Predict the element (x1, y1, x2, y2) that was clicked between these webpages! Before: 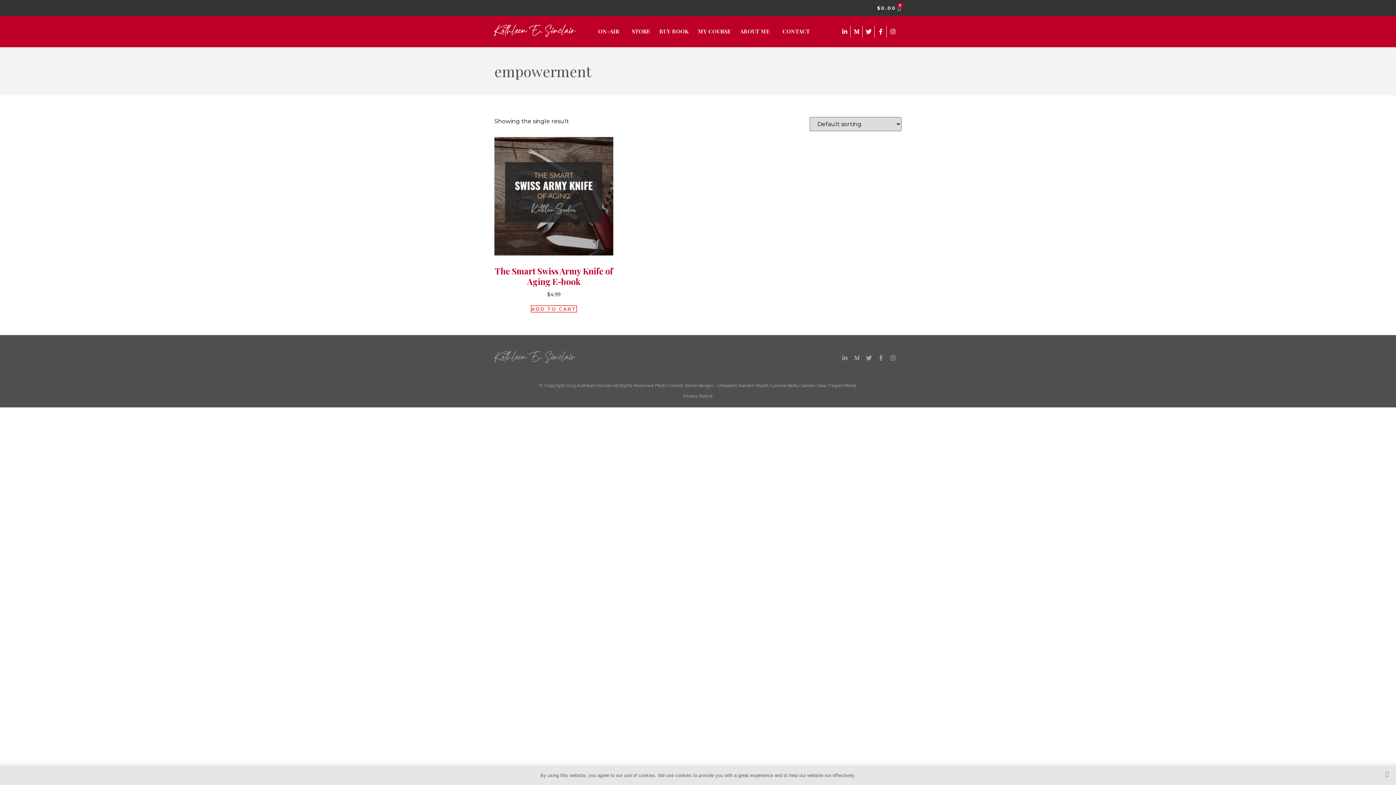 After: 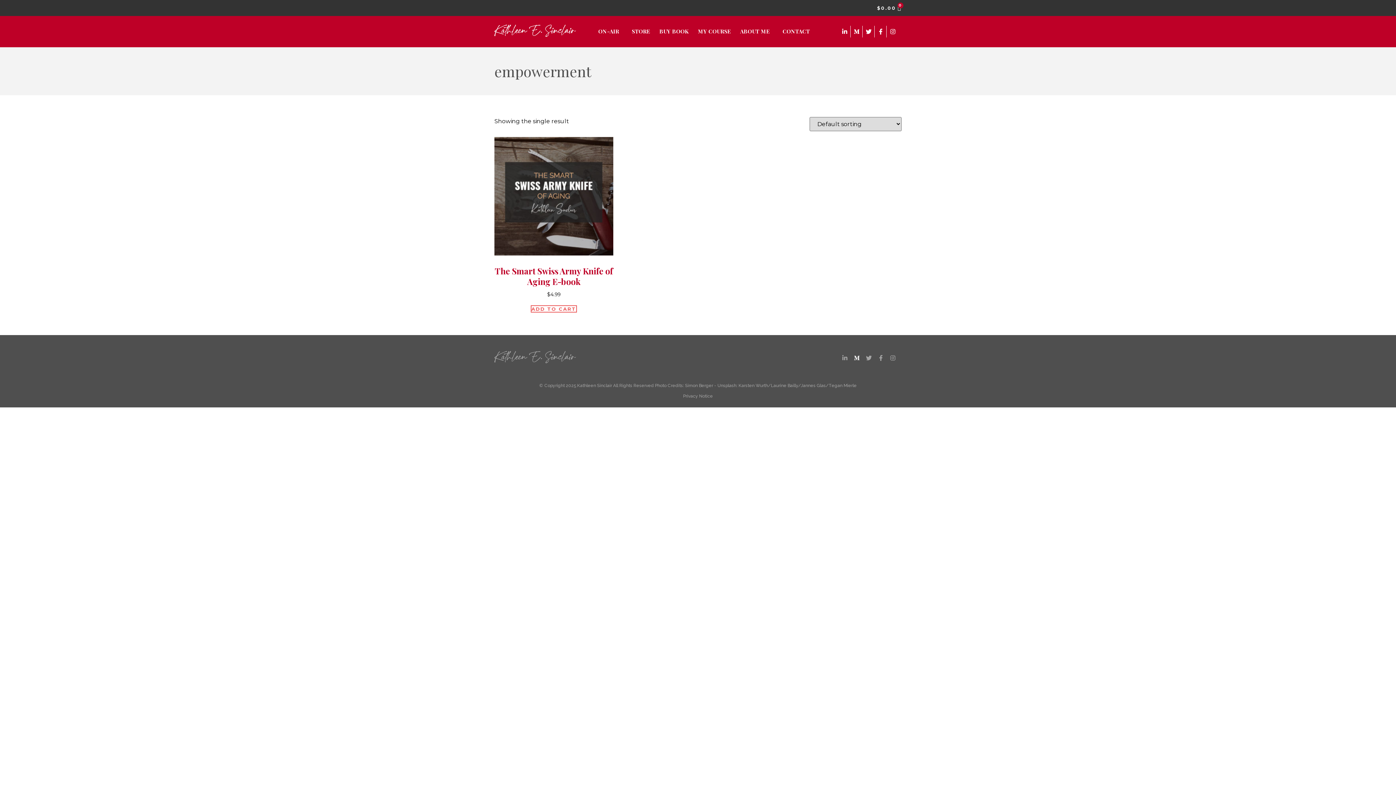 Action: label: Medium-m bbox: (851, 352, 862, 363)